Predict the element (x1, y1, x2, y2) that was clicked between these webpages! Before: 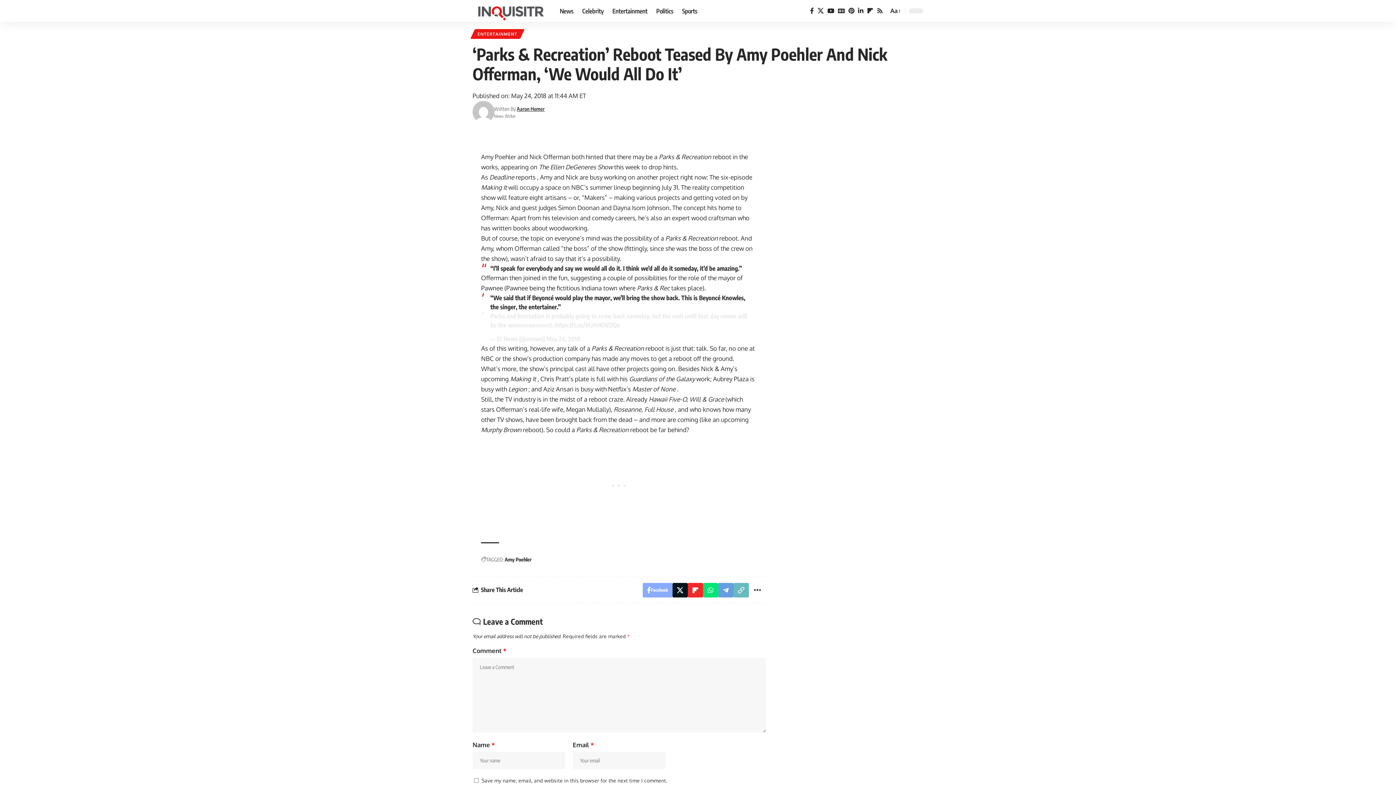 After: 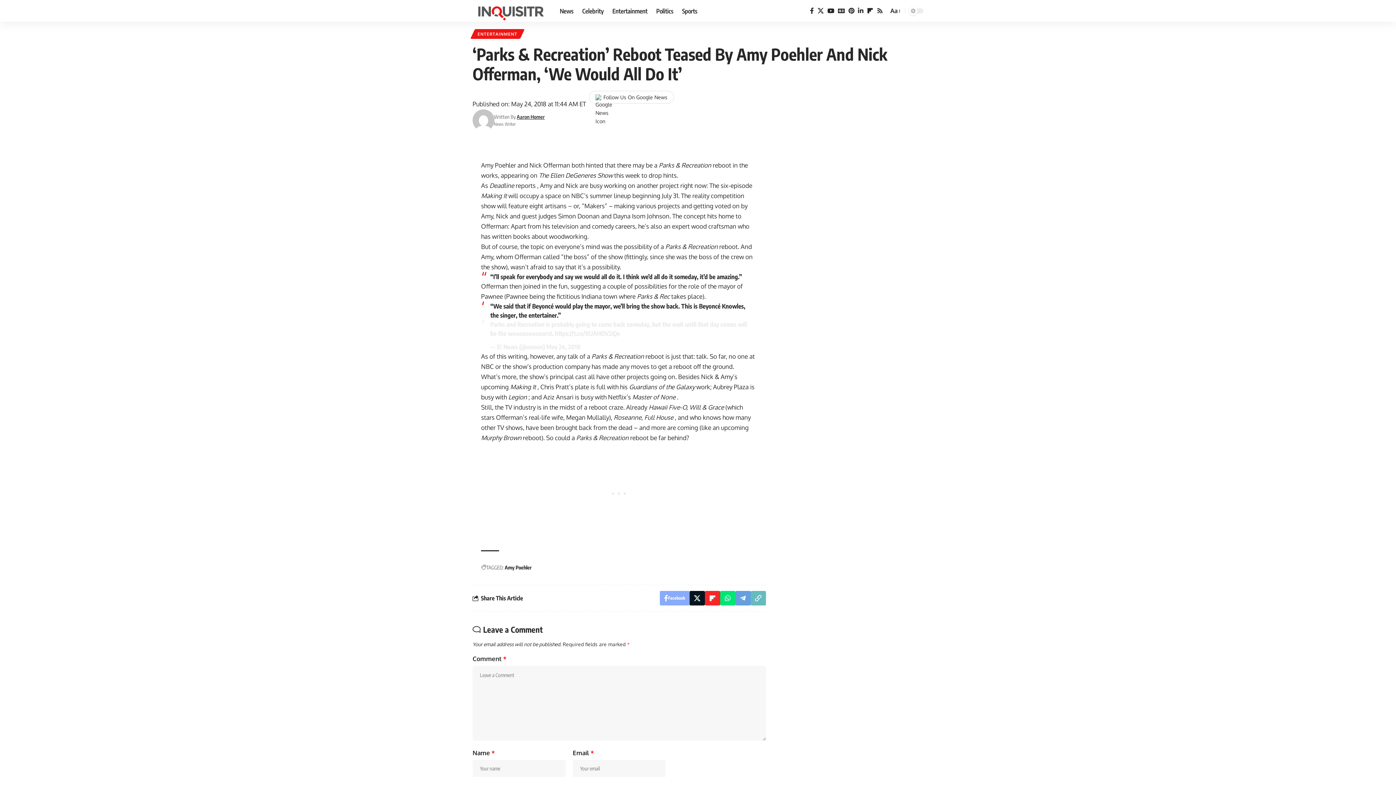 Action: bbox: (703, 583, 718, 597) label: Share on Whatsapp